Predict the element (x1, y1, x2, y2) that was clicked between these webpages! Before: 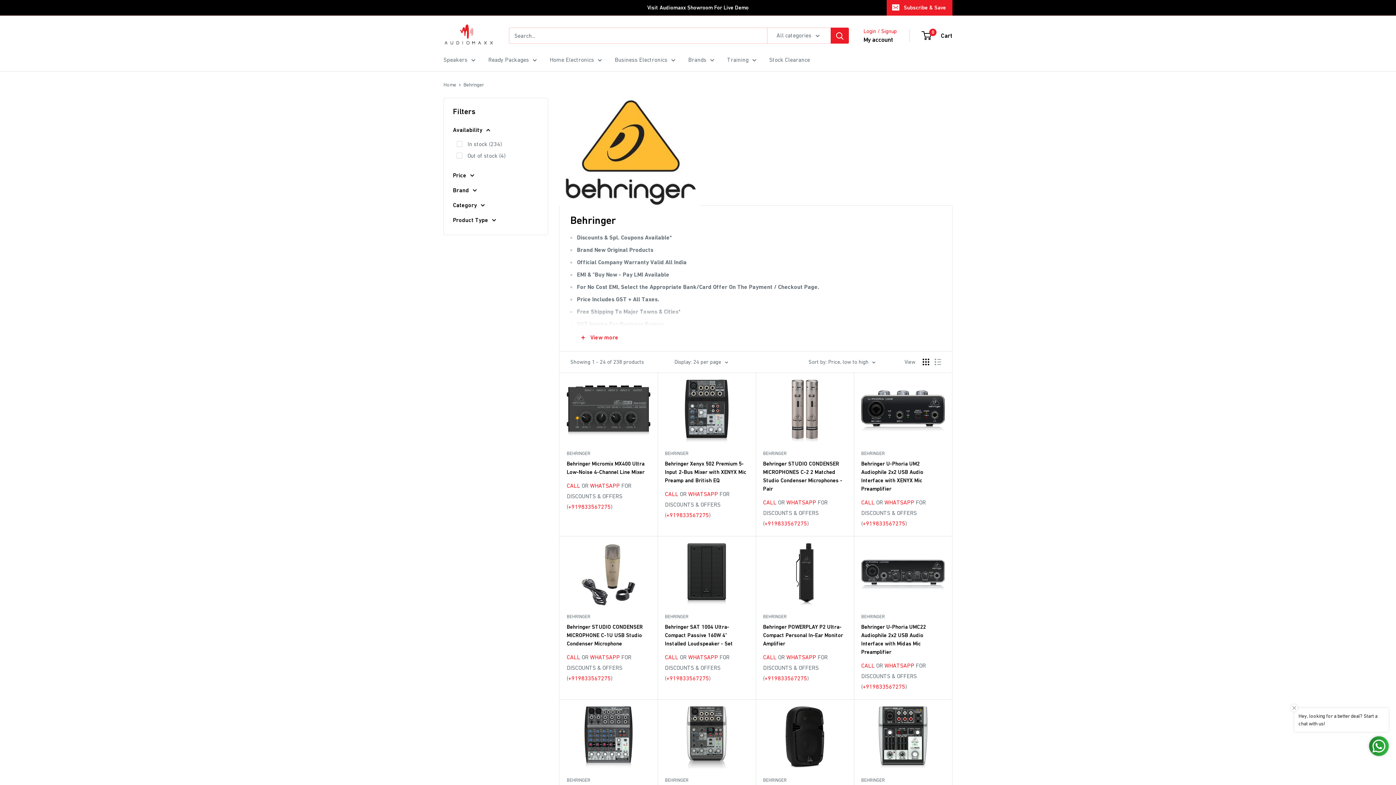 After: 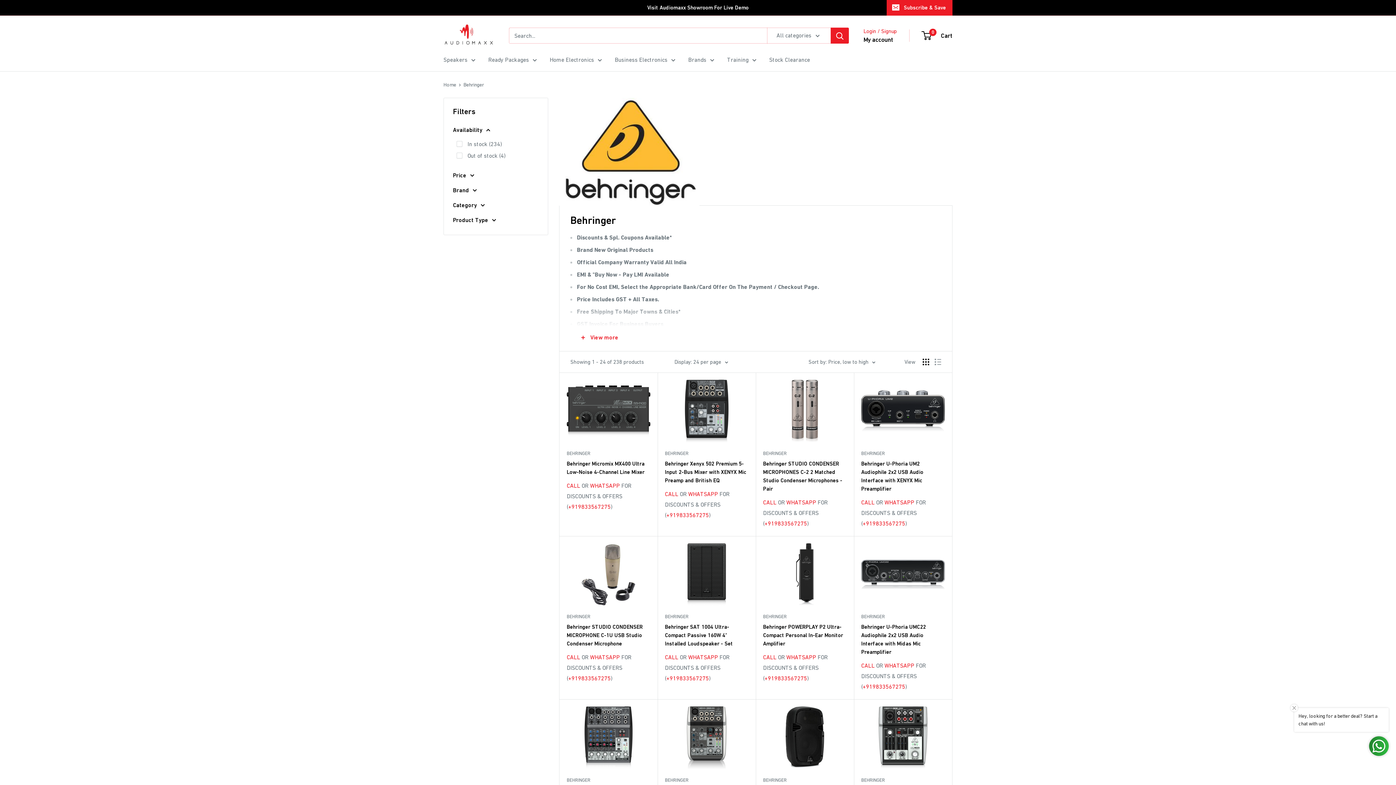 Action: bbox: (922, 358, 929, 365) label: Display products as grid